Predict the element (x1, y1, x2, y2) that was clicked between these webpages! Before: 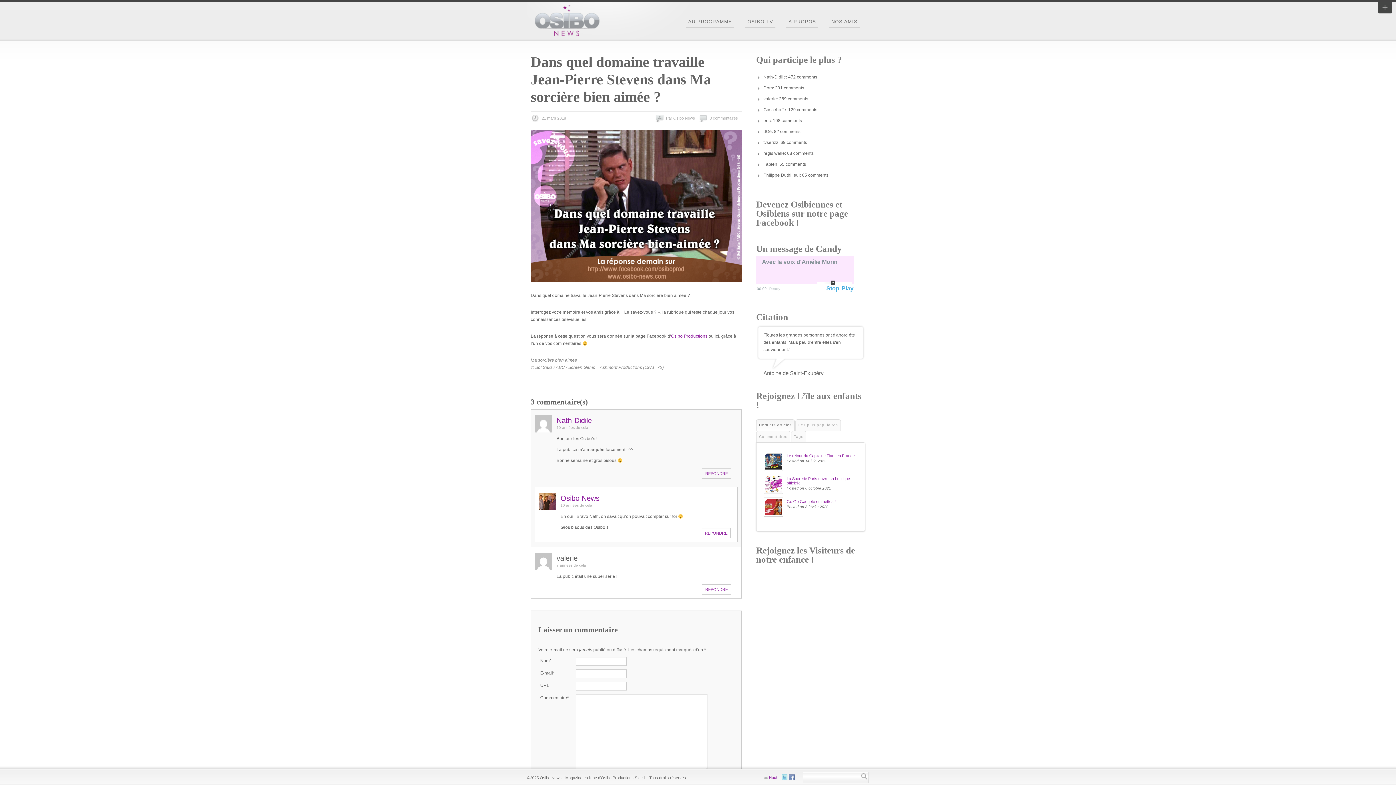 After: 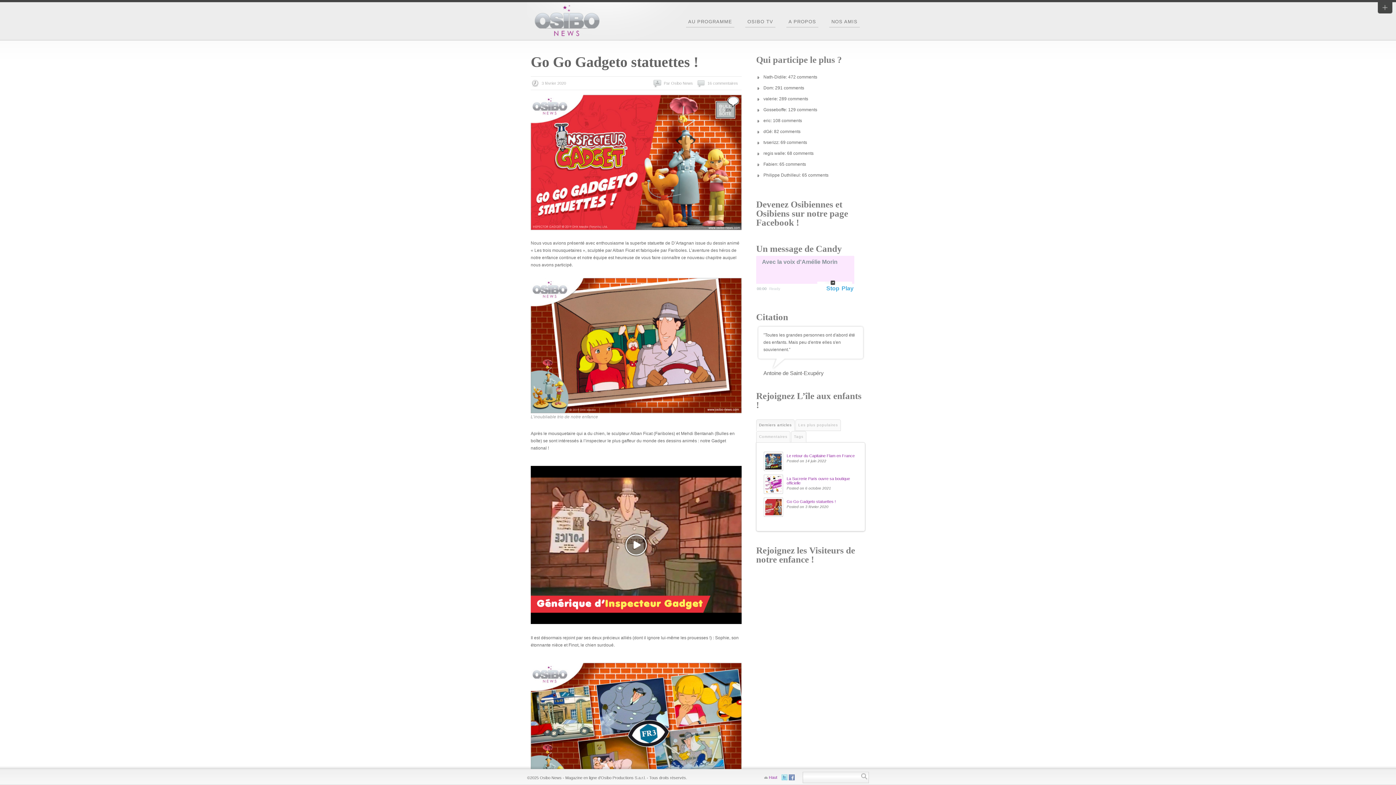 Action: bbox: (786, 499, 836, 504) label: Go Go Gadgeto statuettes !